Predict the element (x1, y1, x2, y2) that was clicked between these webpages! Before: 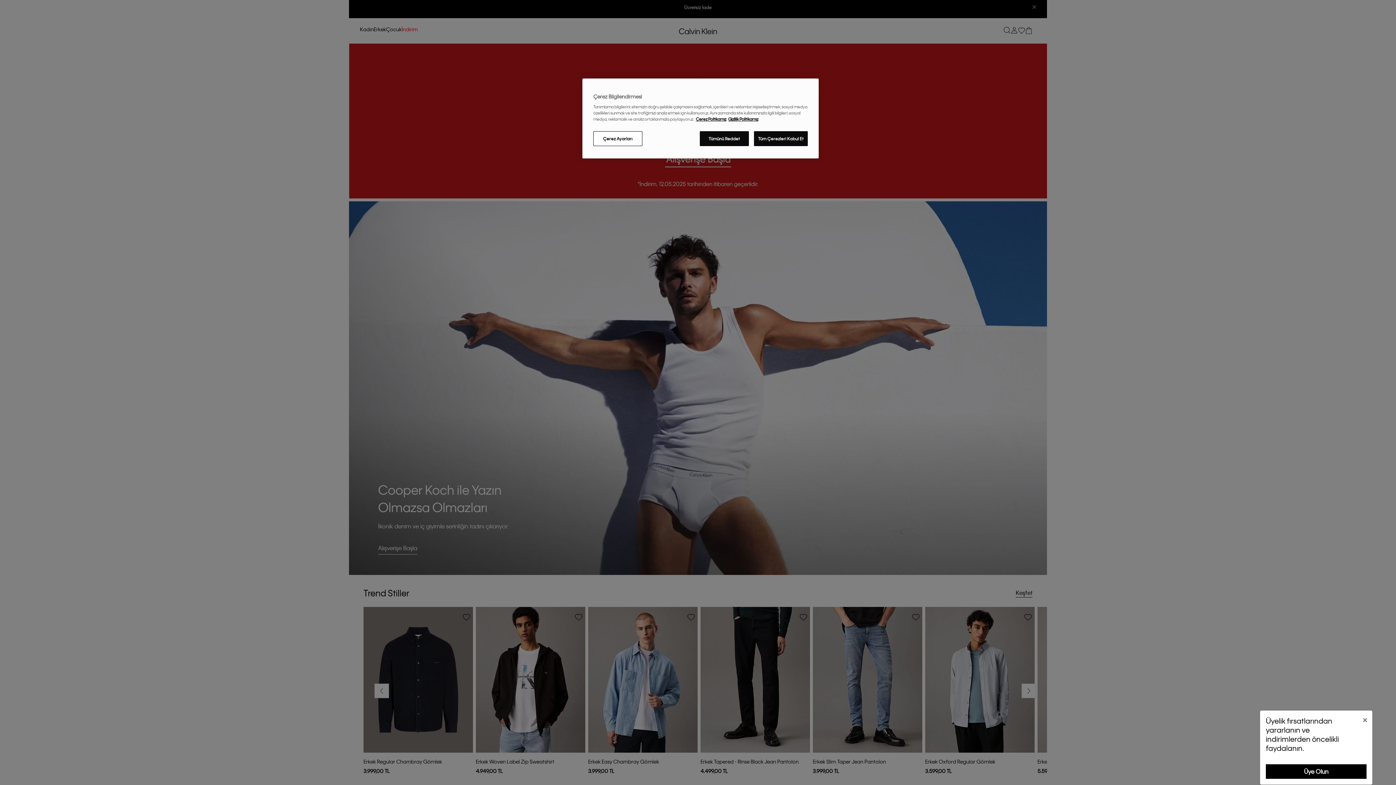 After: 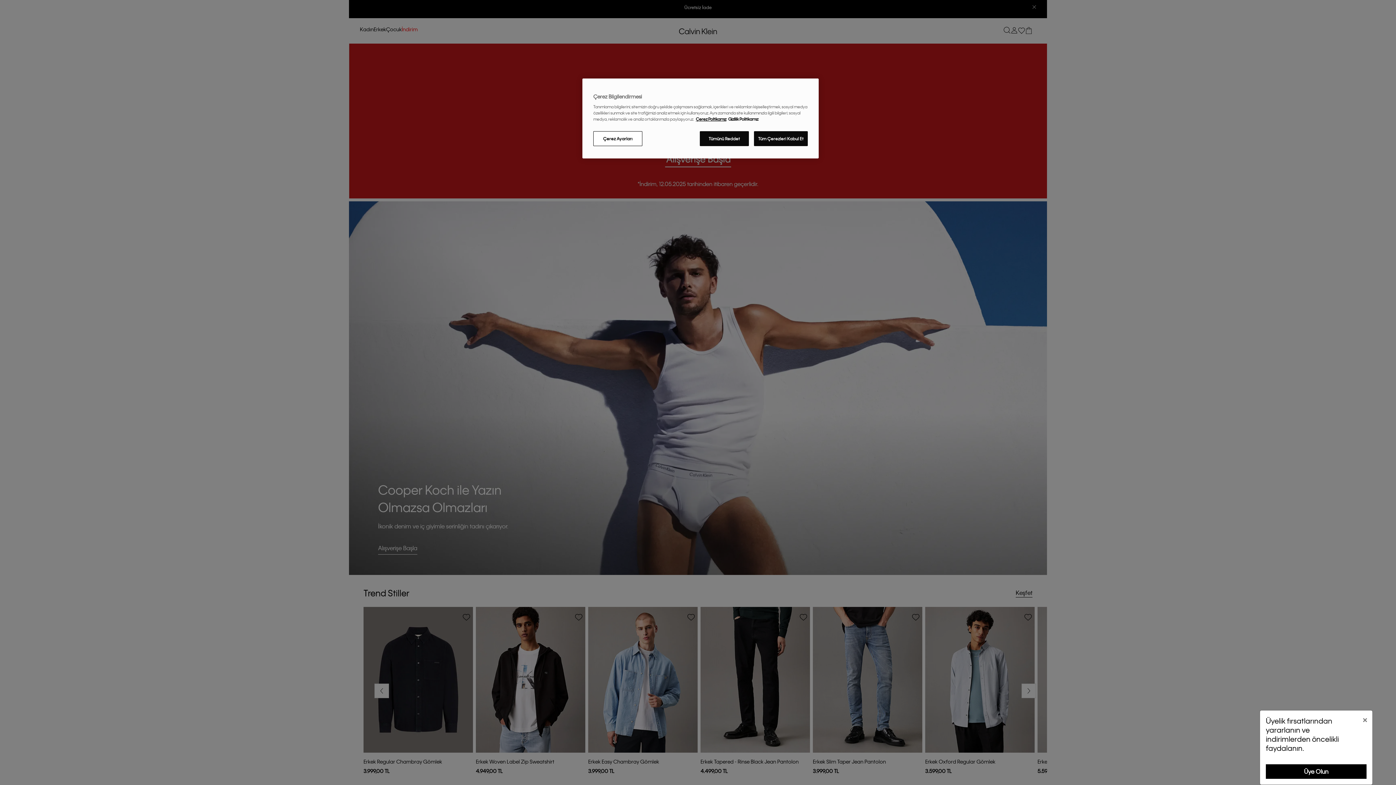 Action: label: Legal Information, yeni bir pencerede açılır bbox: (728, 116, 758, 121)